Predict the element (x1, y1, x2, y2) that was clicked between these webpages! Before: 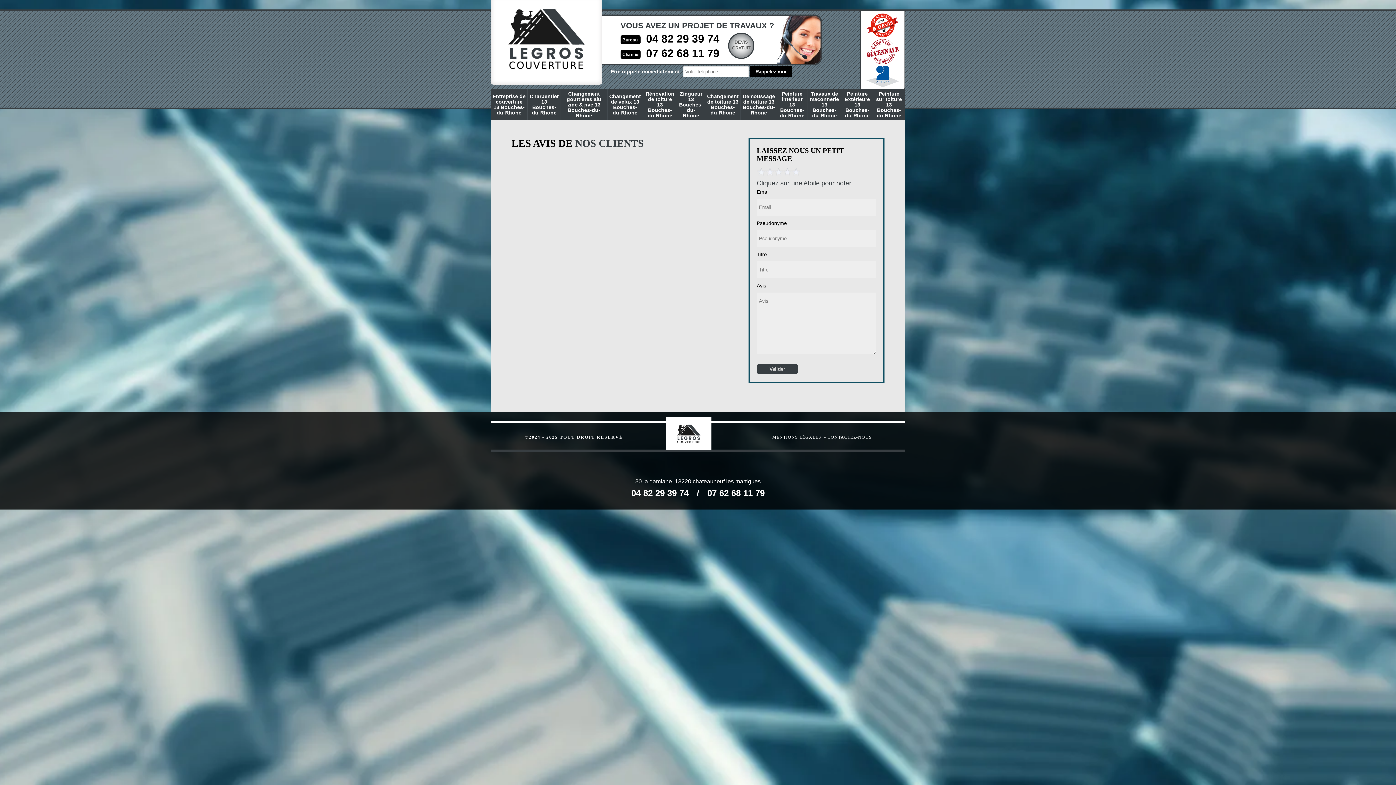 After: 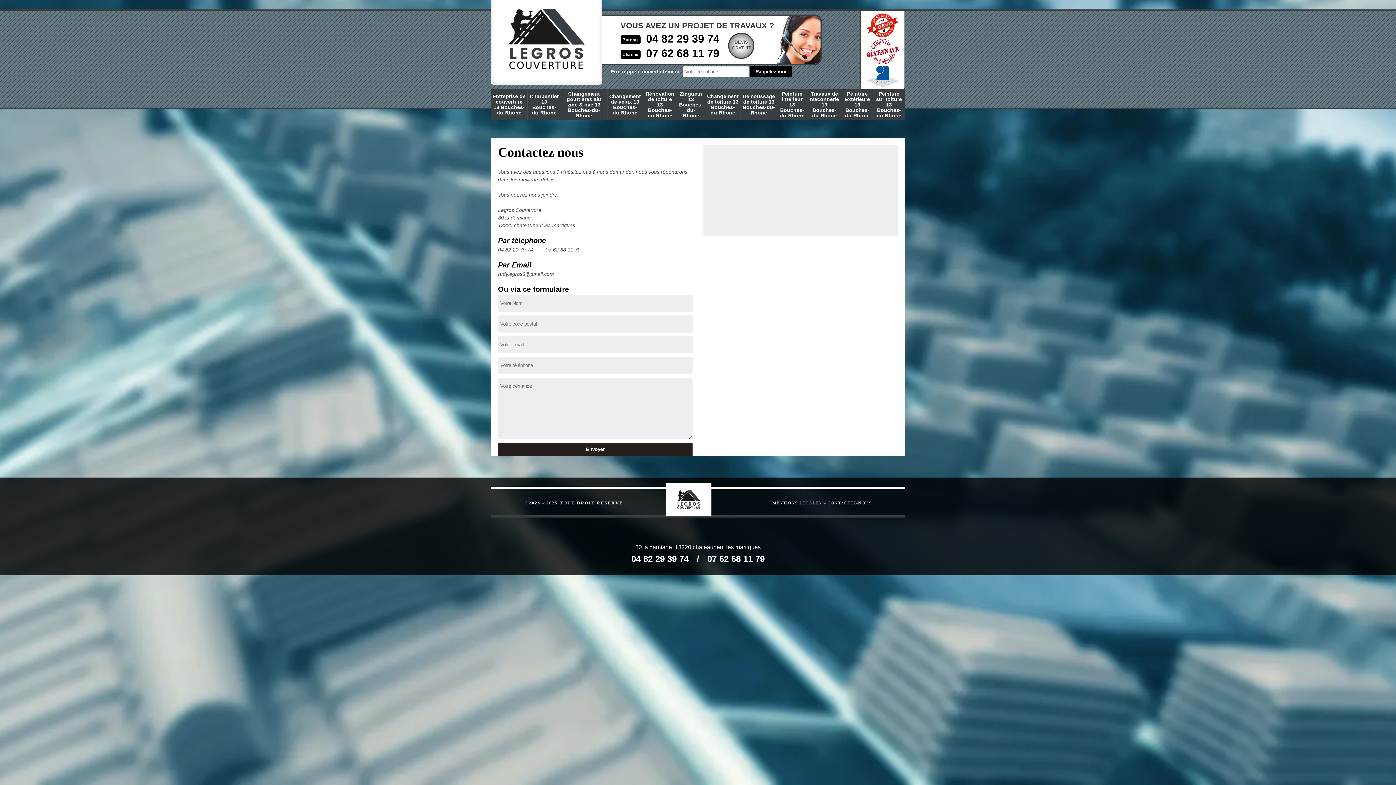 Action: bbox: (827, 434, 872, 440) label: CONTACTEZ-NOUS